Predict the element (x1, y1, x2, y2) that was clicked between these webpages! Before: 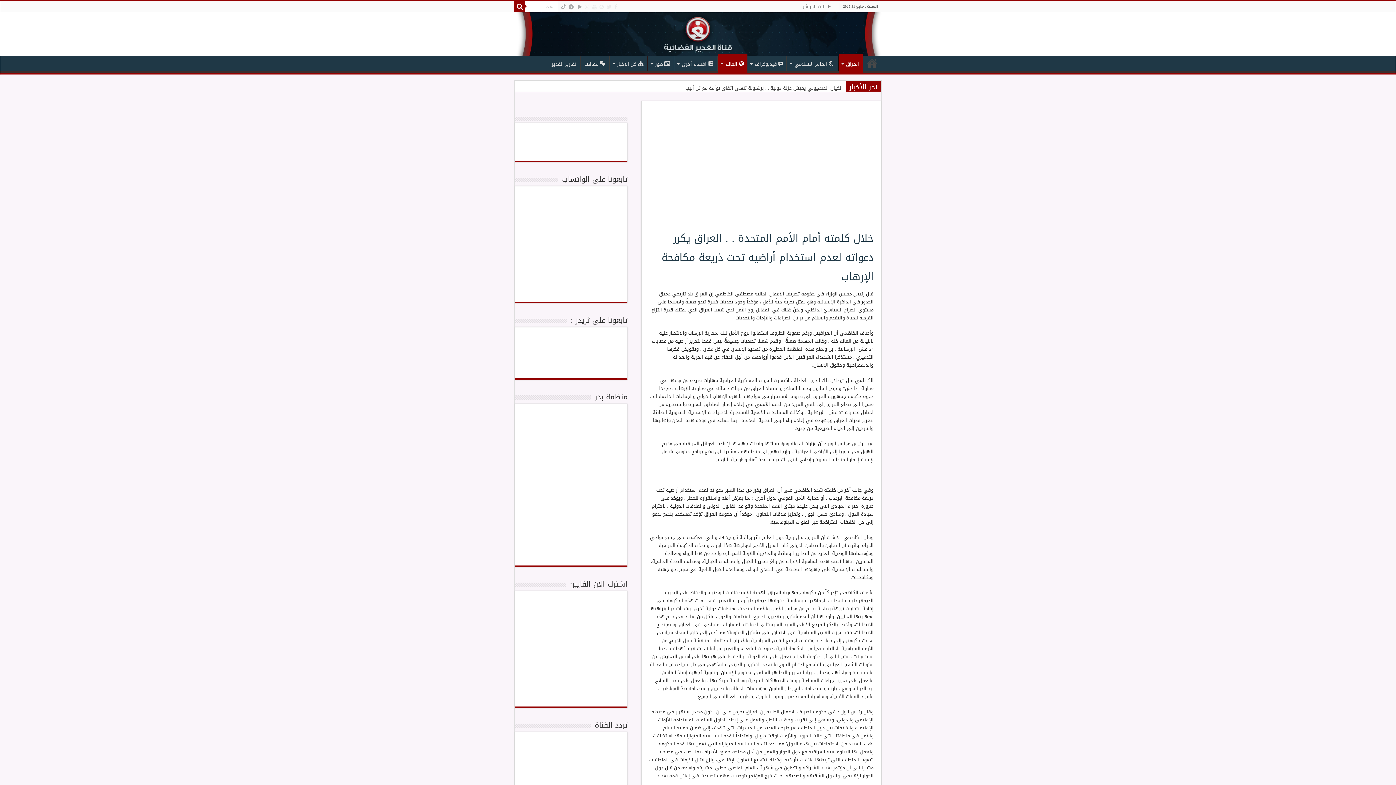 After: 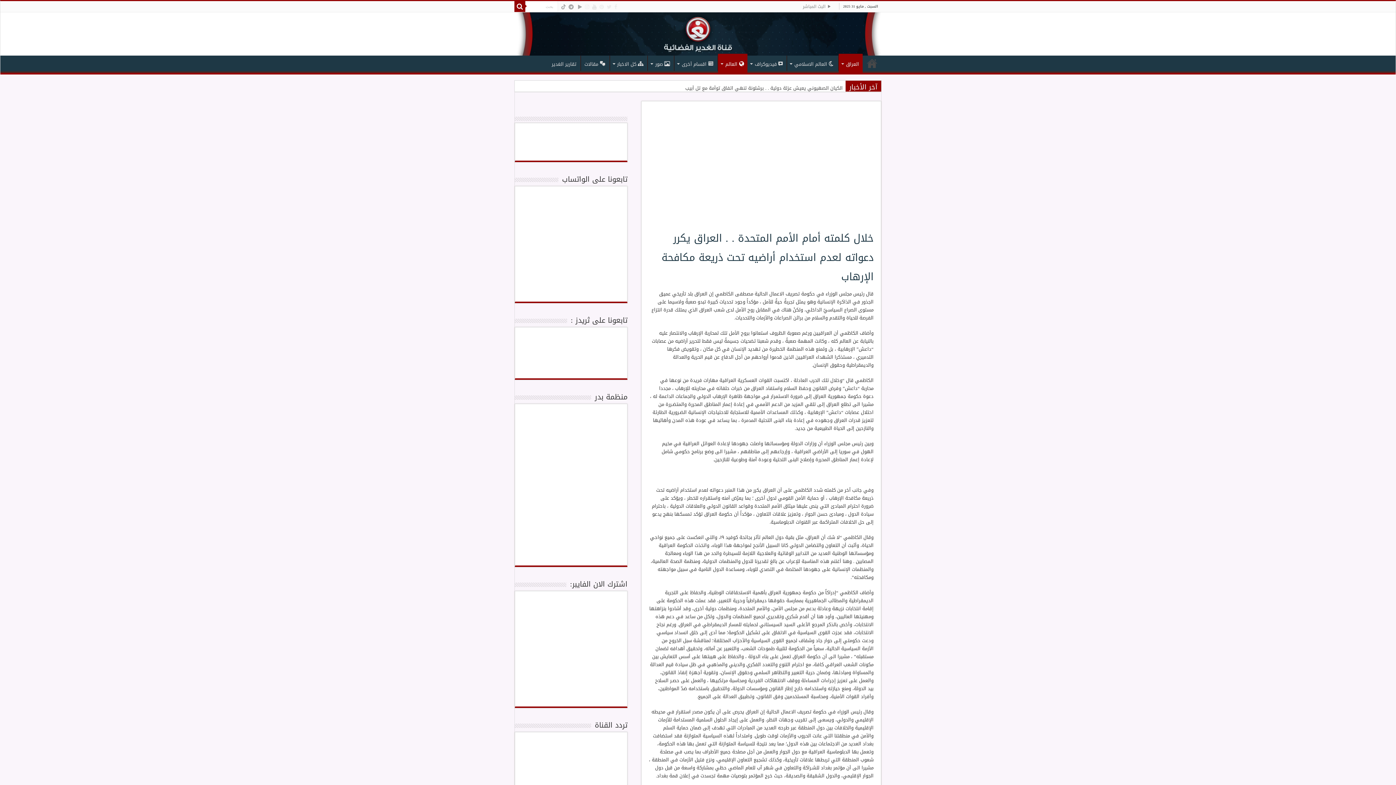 Action: bbox: (591, 2, 597, 11)